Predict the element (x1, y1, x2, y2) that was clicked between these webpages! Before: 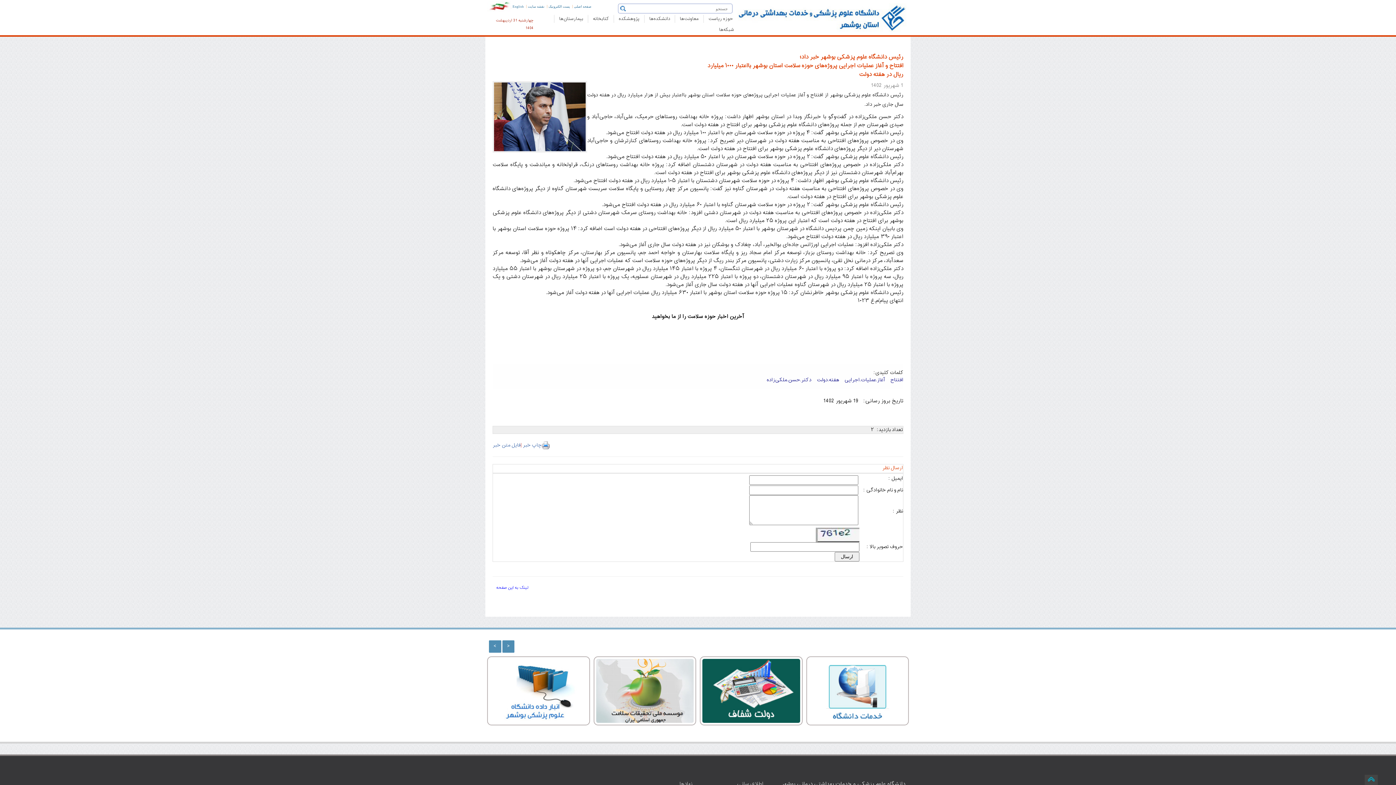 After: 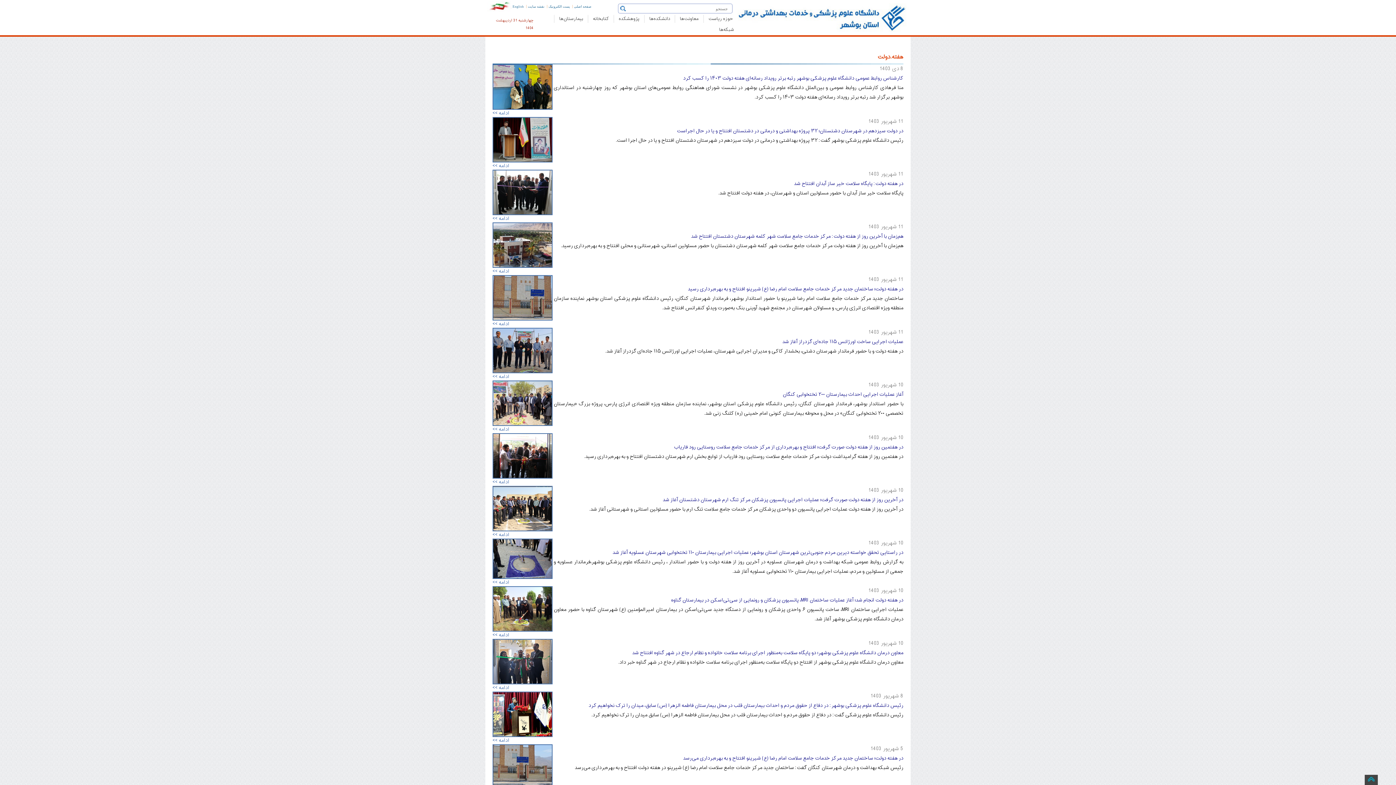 Action: bbox: (817, 375, 839, 384) label: هفته.دولت